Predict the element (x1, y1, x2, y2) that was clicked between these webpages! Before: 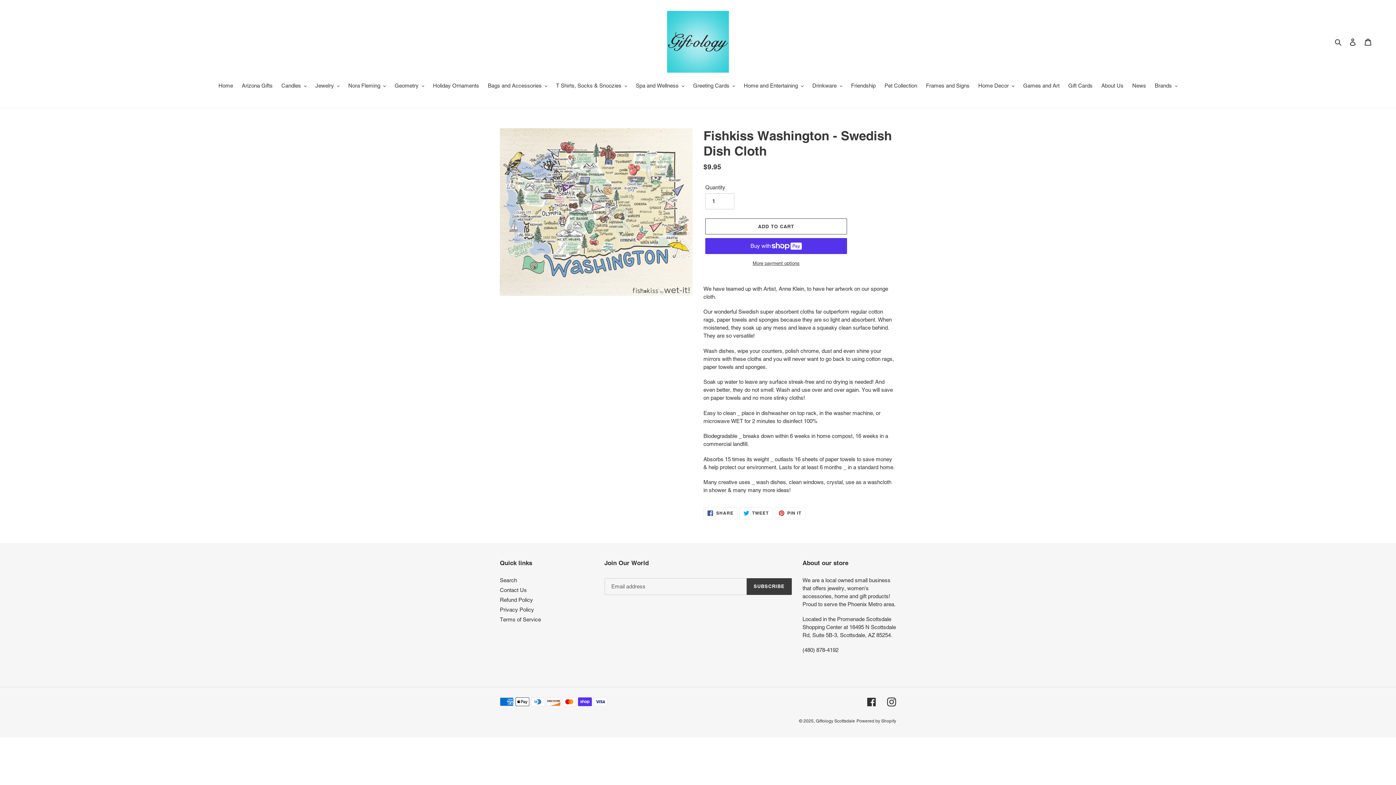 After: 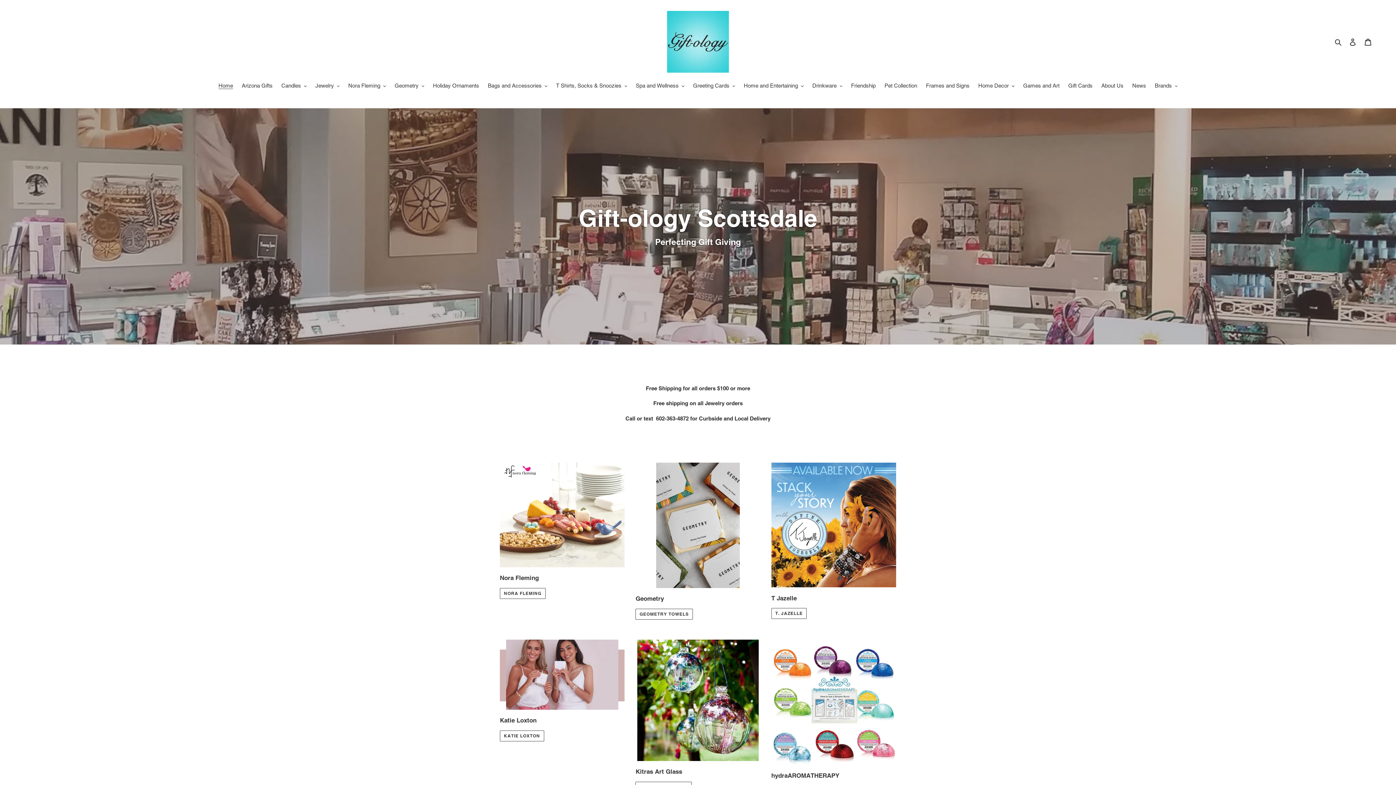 Action: label: Giftology Scottsdale bbox: (816, 719, 855, 724)